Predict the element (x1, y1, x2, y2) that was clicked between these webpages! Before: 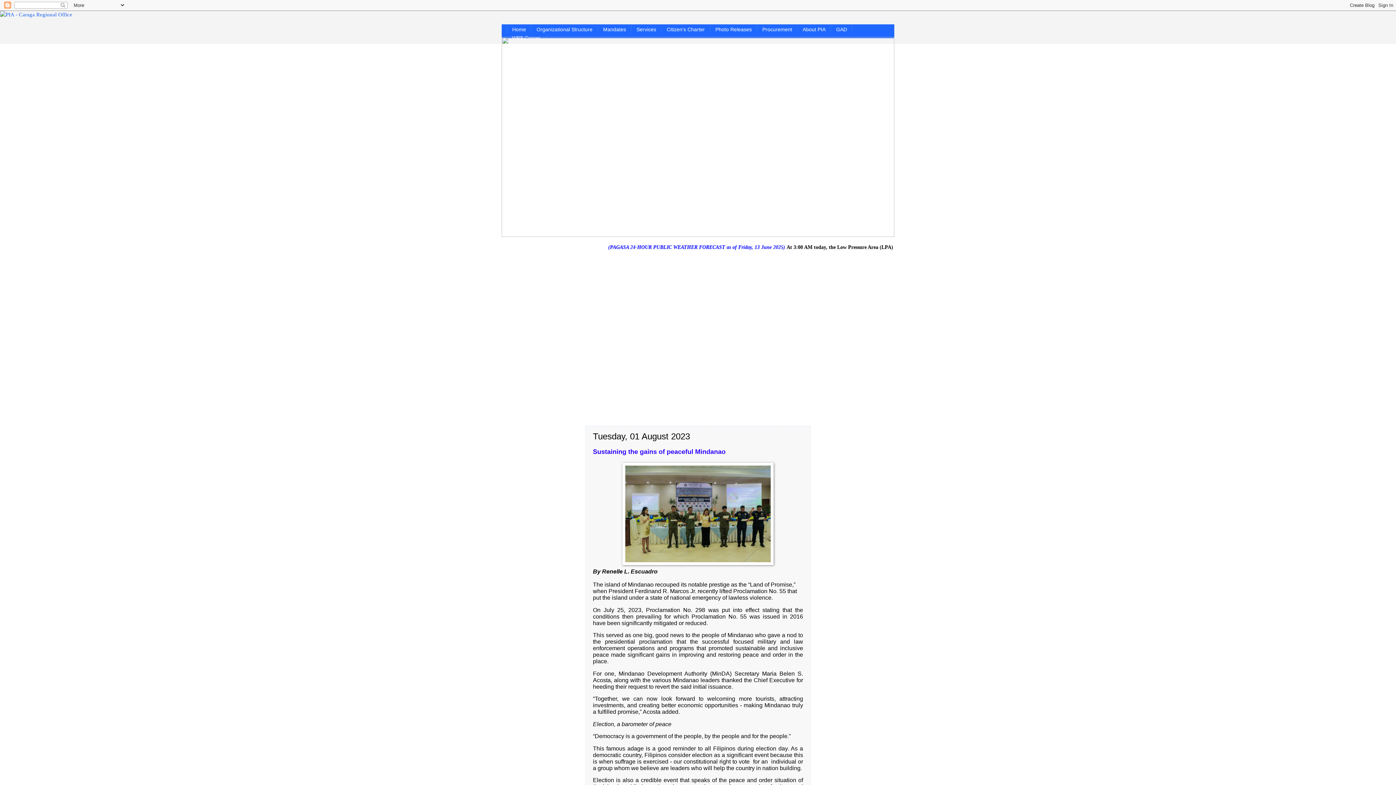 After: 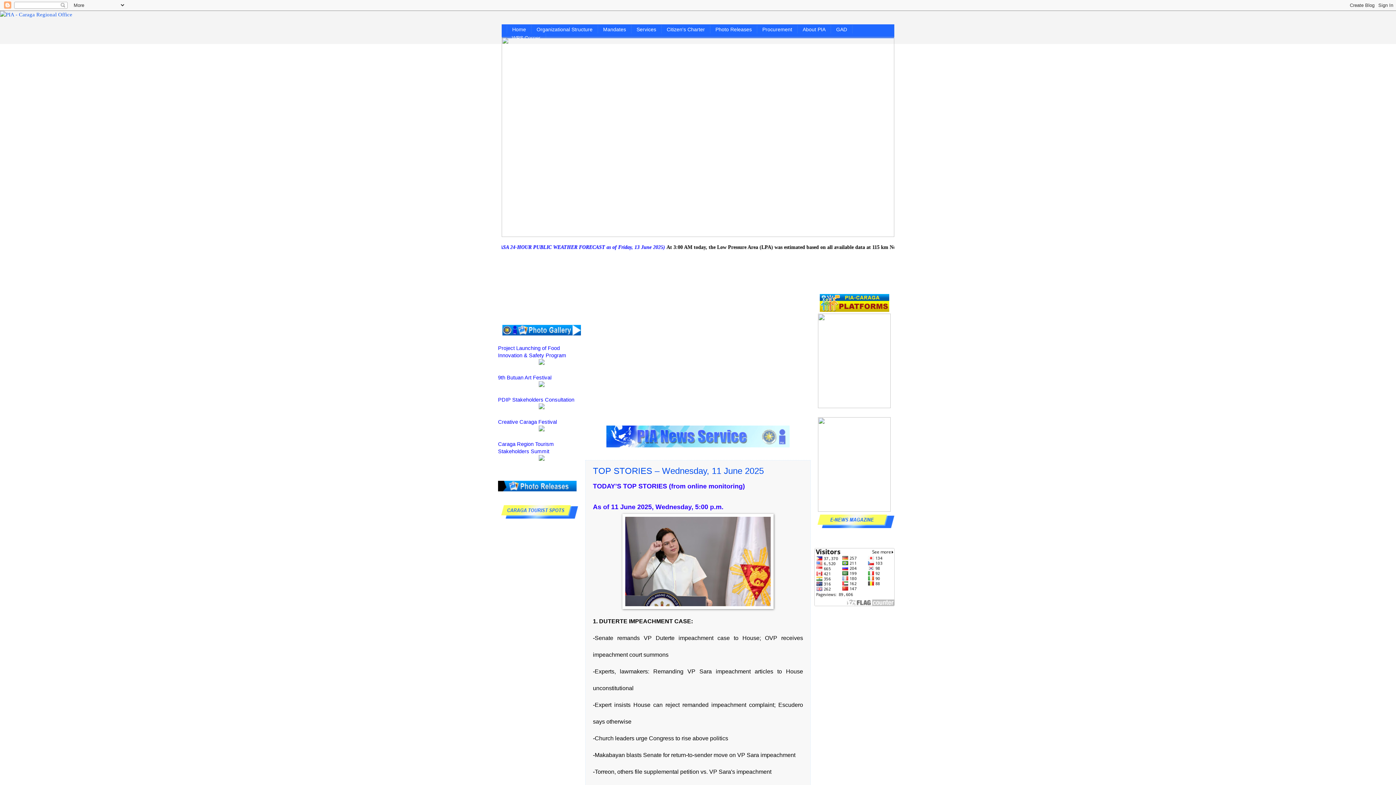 Action: label: Home bbox: (506, 25, 531, 33)